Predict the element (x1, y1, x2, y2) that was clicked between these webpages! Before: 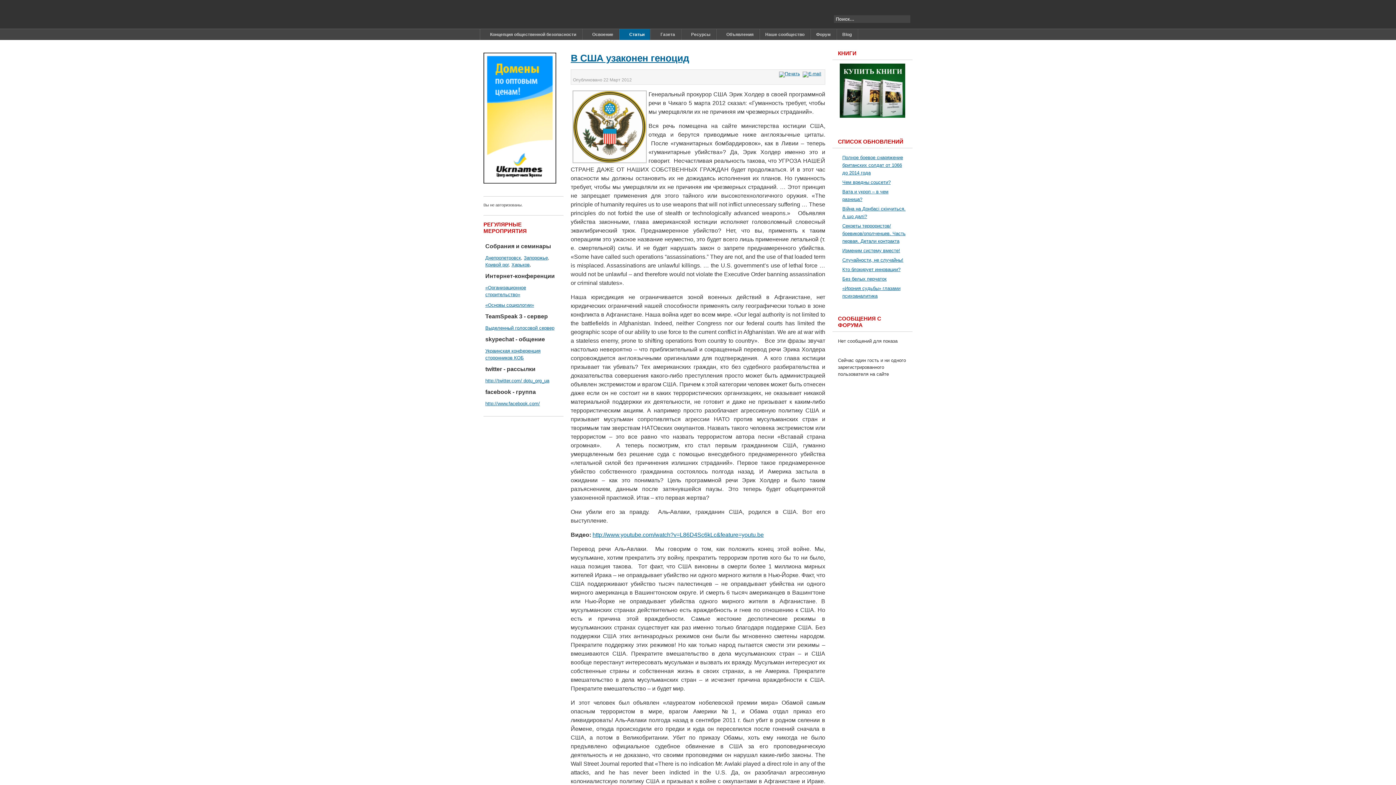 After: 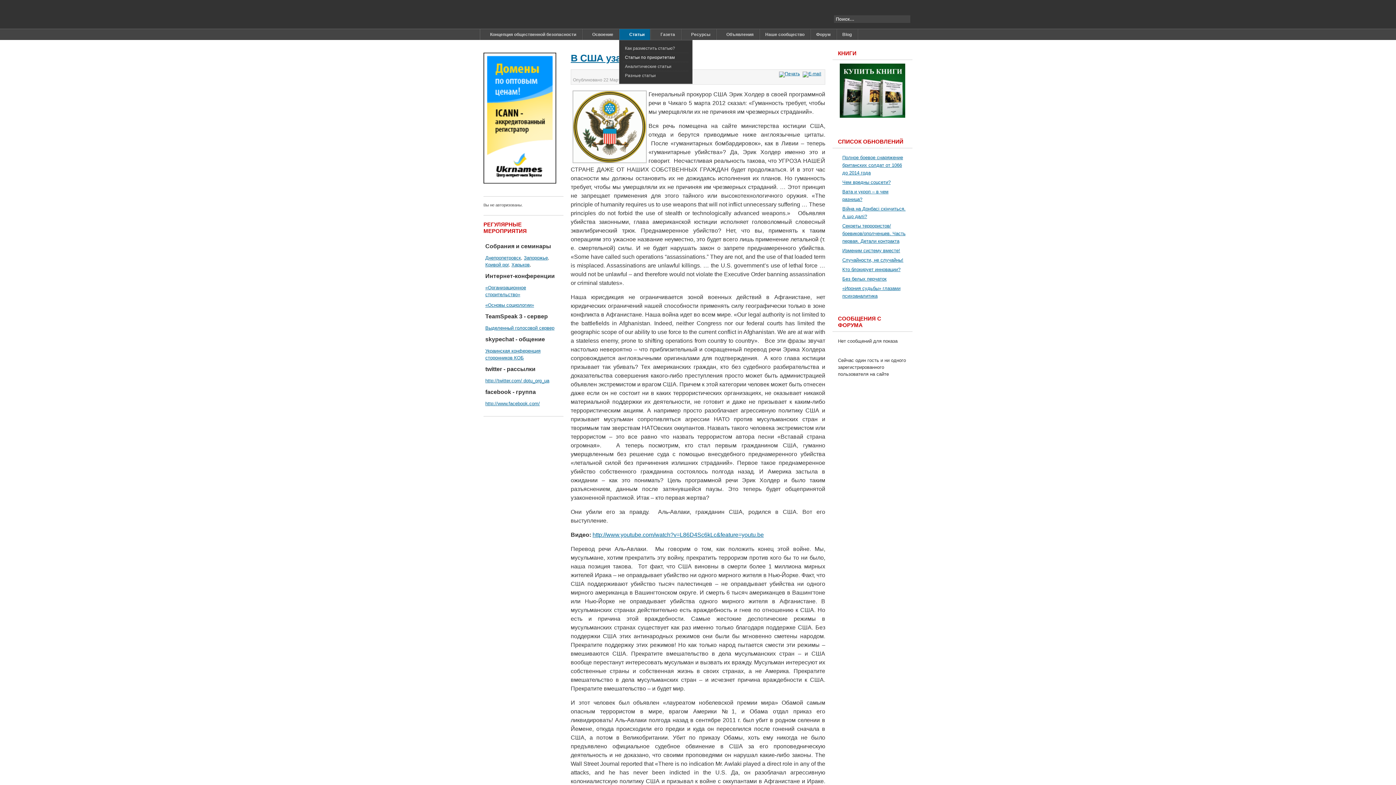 Action: bbox: (619, 29, 650, 40) label: Статьи